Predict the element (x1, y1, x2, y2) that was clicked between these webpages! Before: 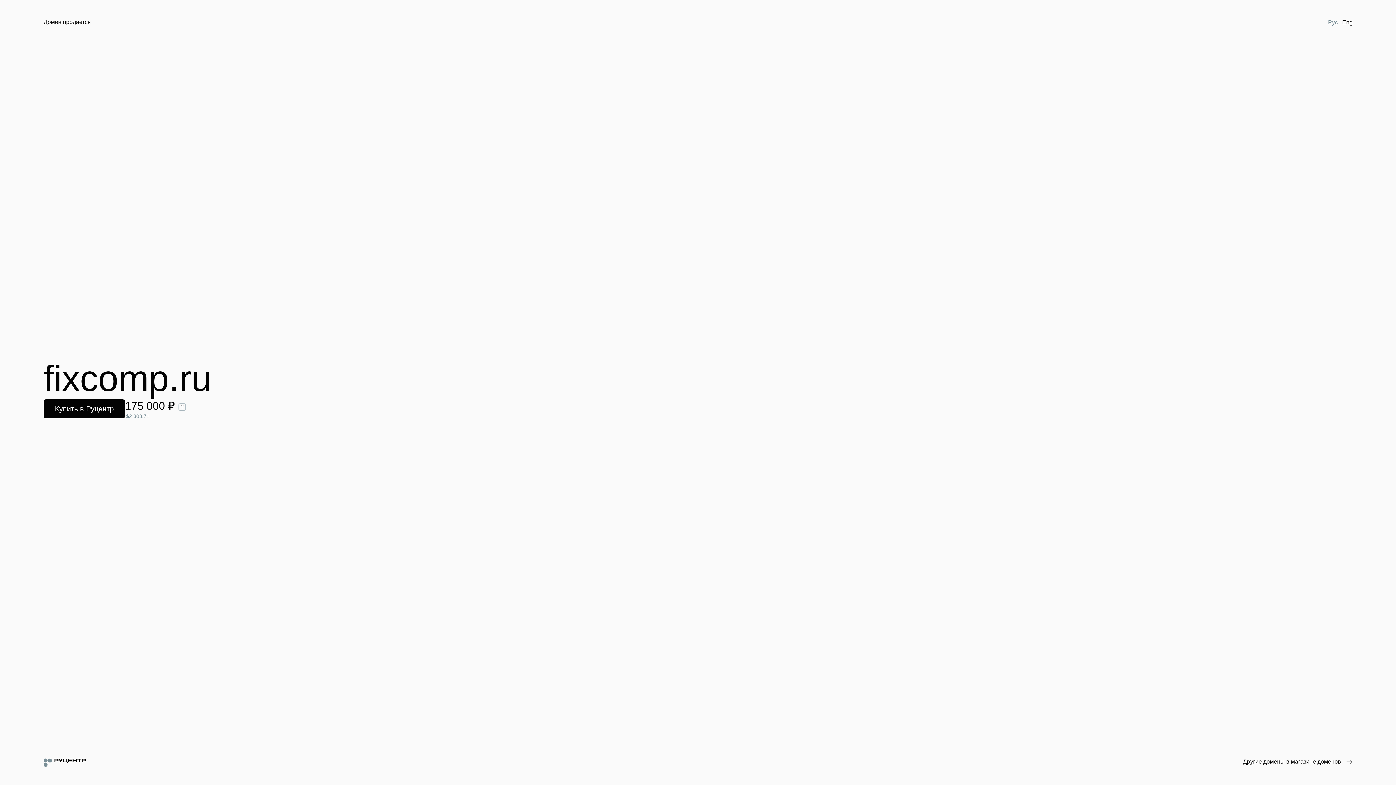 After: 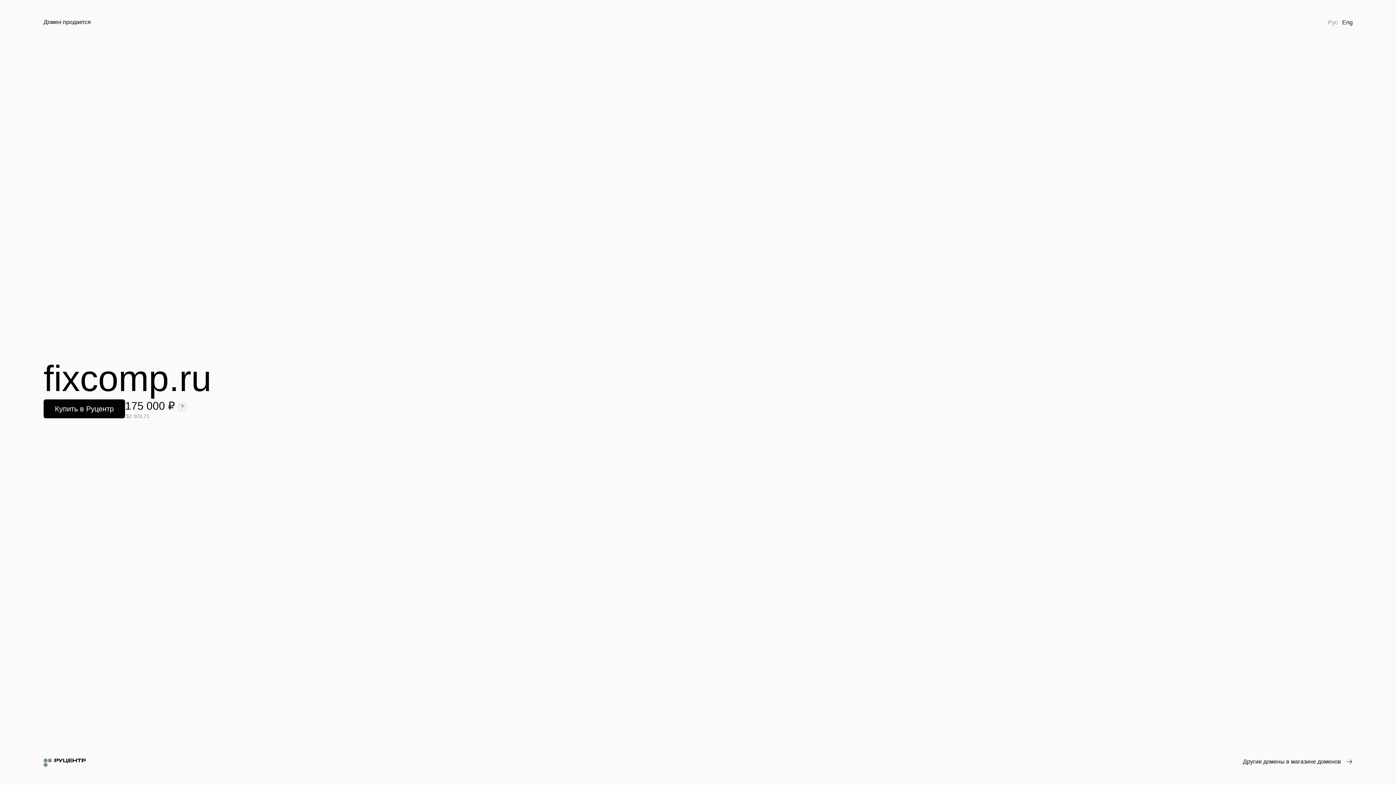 Action: bbox: (1326, 18, 1340, 26) label: Рус